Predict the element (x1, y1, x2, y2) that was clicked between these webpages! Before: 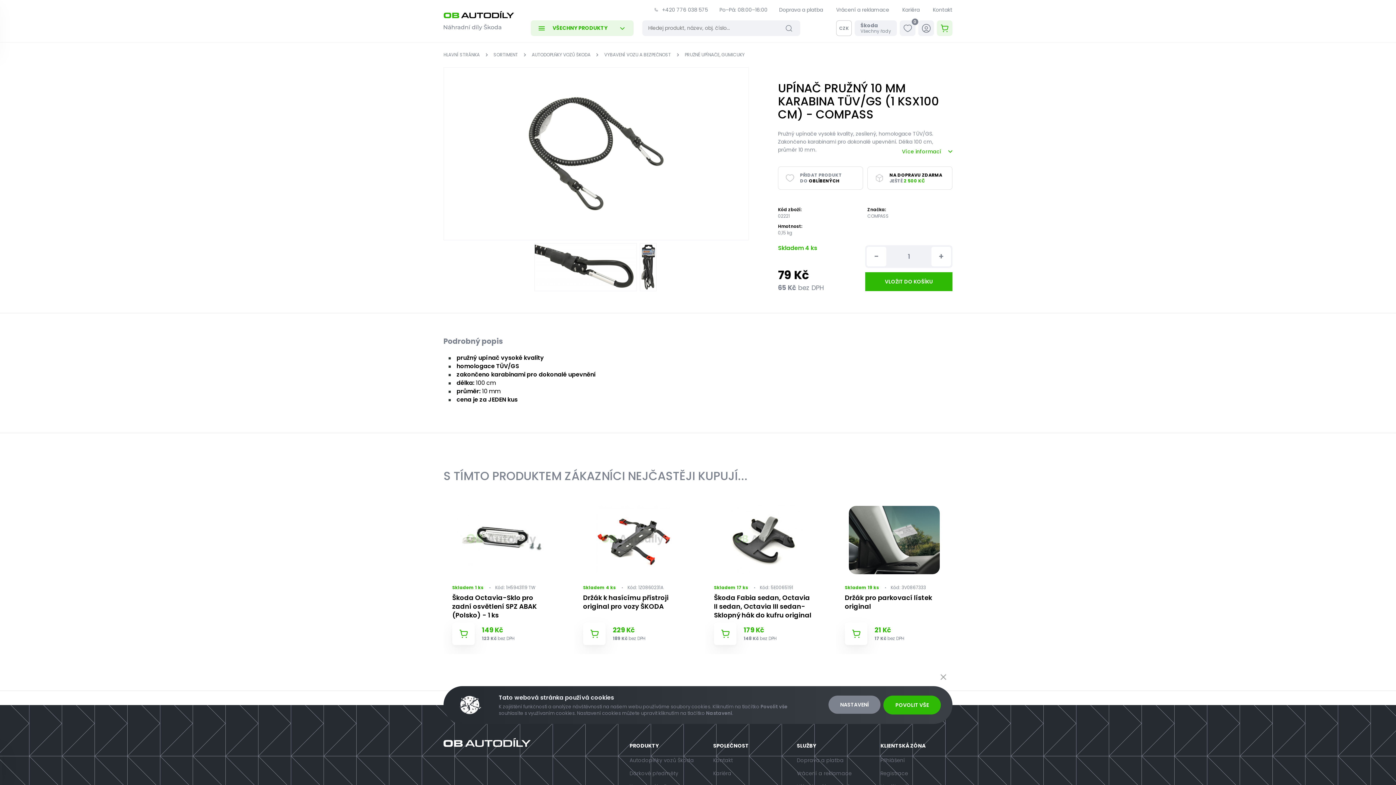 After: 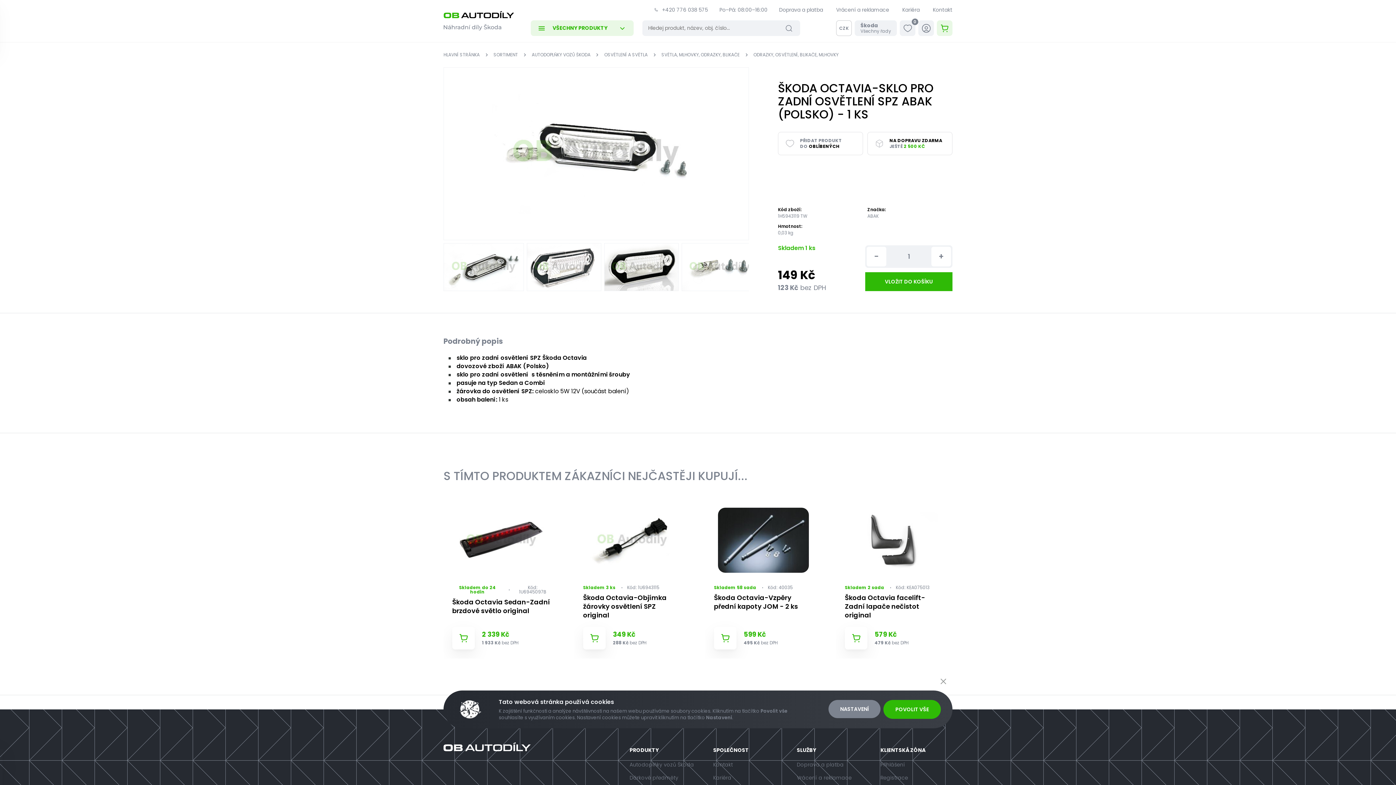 Action: label: Škoda Octavia-Sklo pro zadní osvětlení SPZ ABAK (Polsko) - 1 ks bbox: (452, 593, 537, 620)